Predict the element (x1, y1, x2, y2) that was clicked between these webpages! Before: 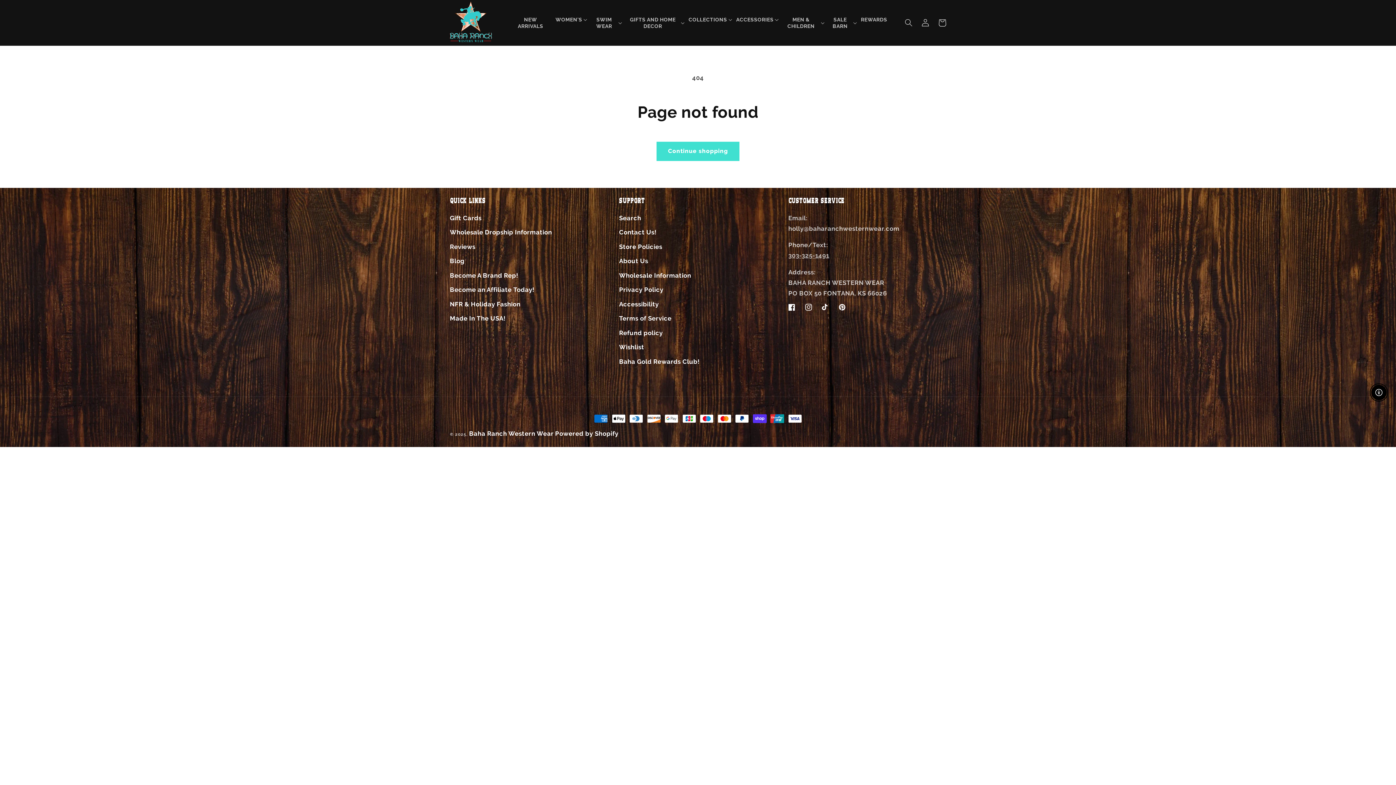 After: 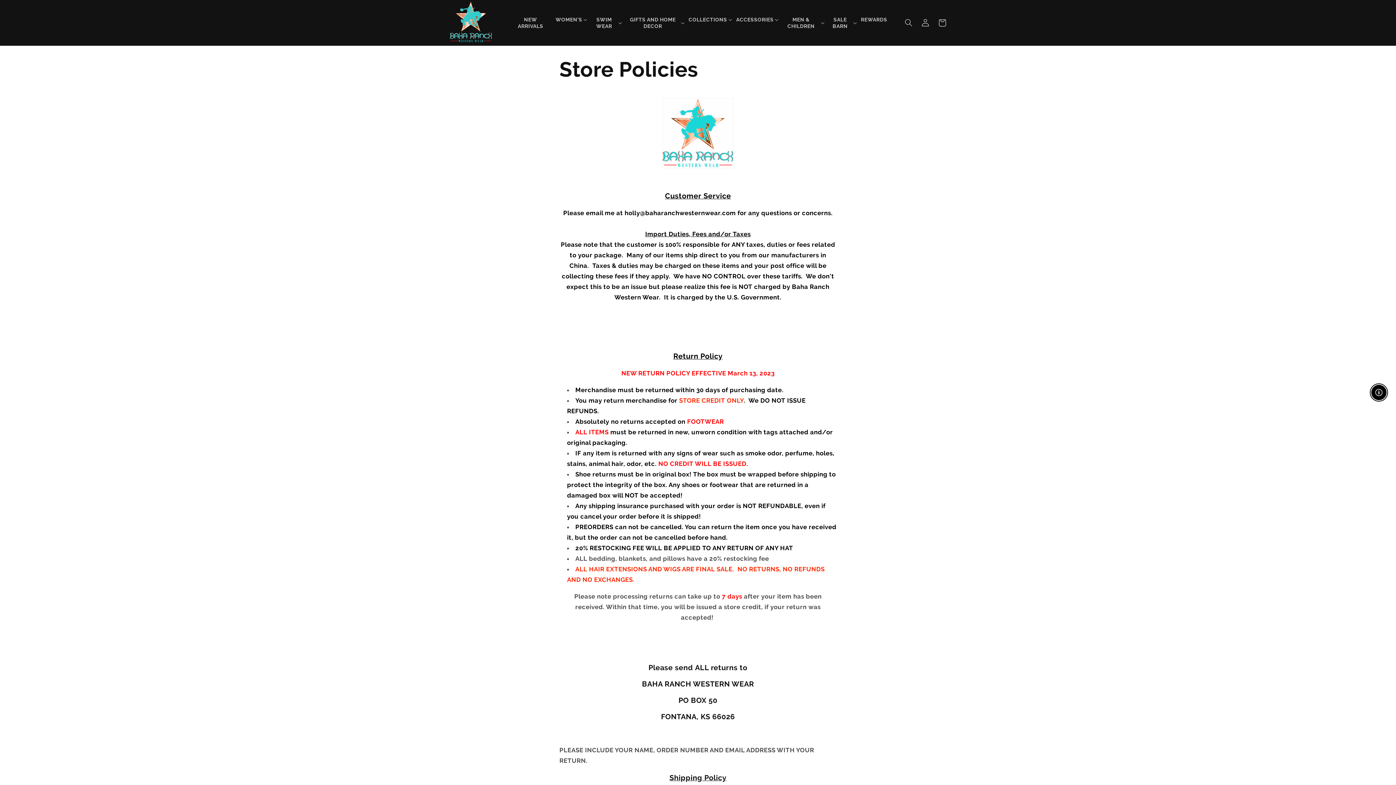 Action: label: Store Policies bbox: (619, 239, 662, 254)